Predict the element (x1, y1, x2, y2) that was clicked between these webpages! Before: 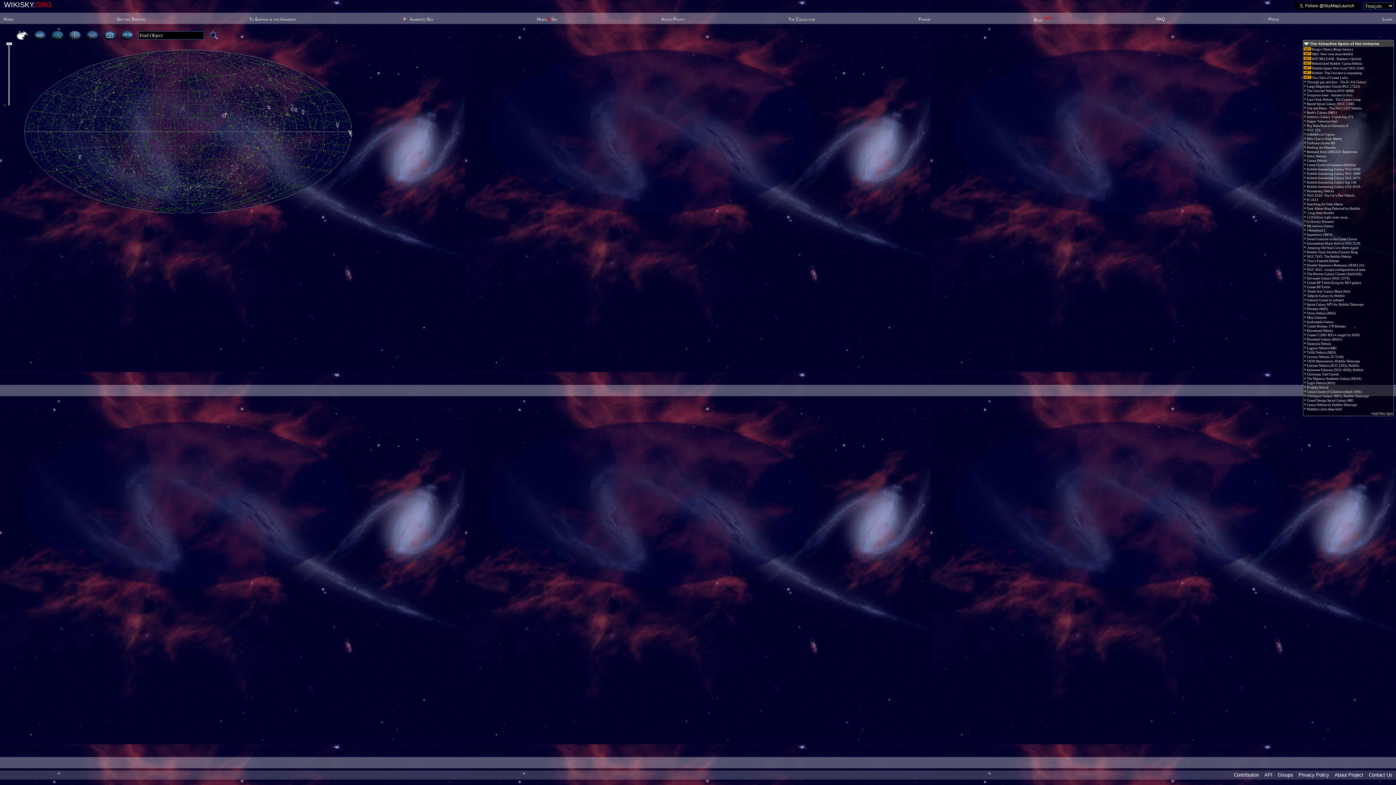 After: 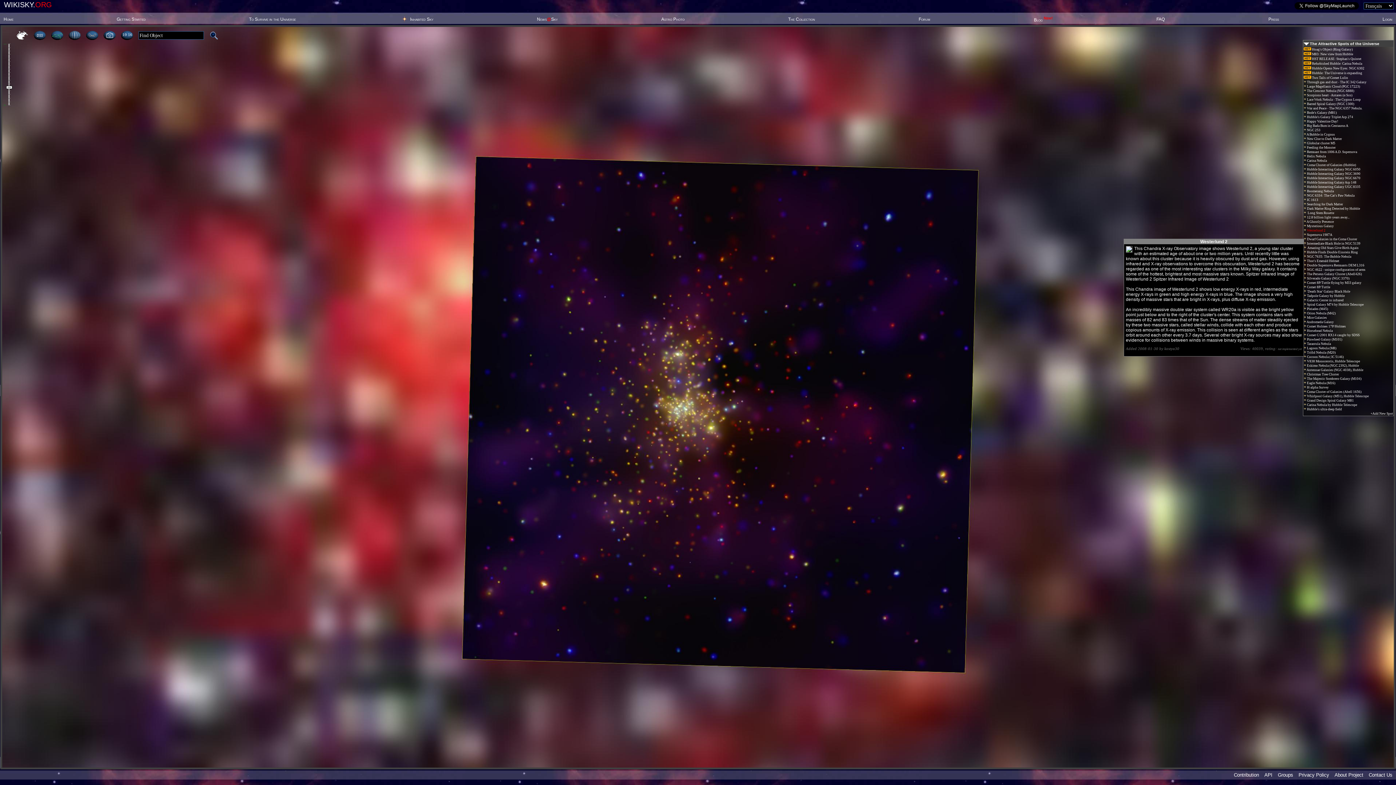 Action: bbox: (1304, 228, 1325, 232) label:  Westerlund 2